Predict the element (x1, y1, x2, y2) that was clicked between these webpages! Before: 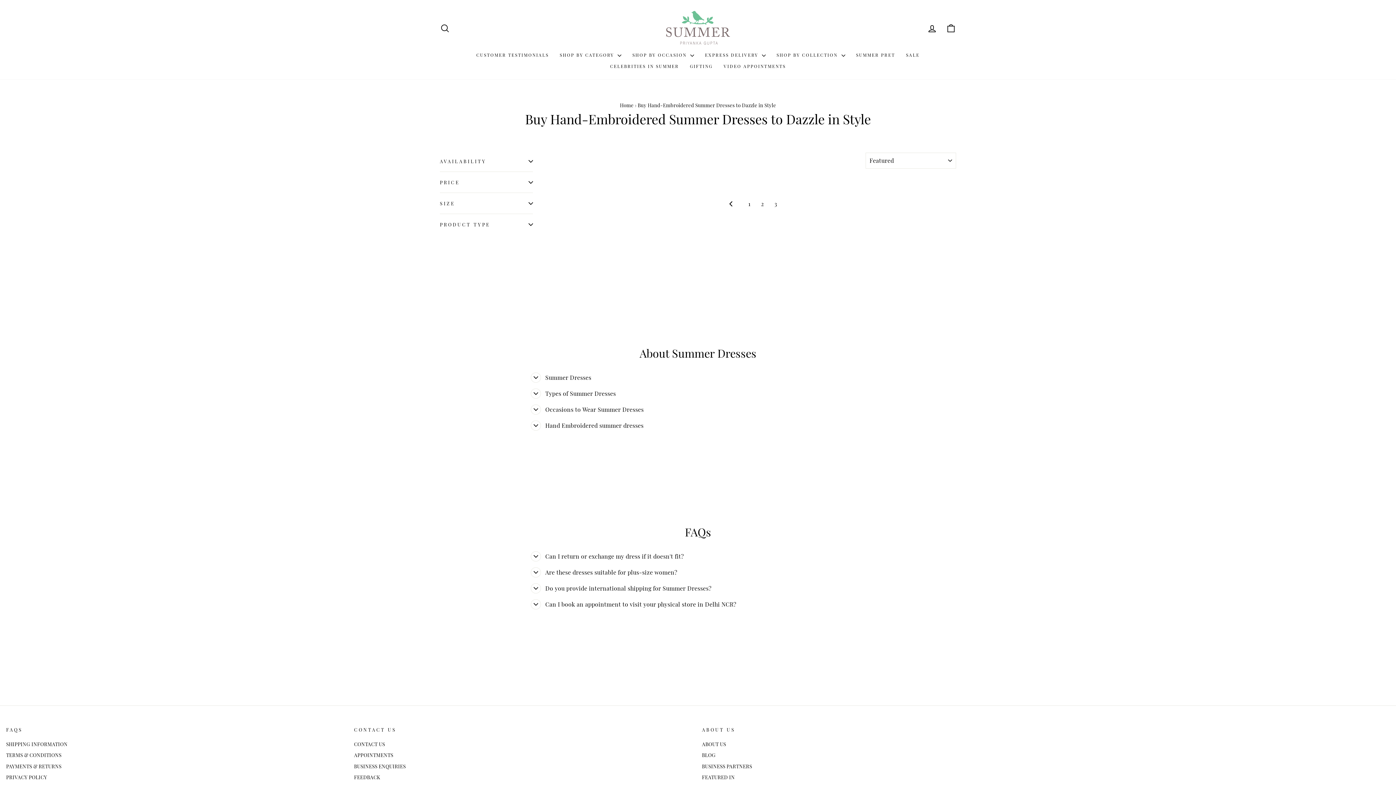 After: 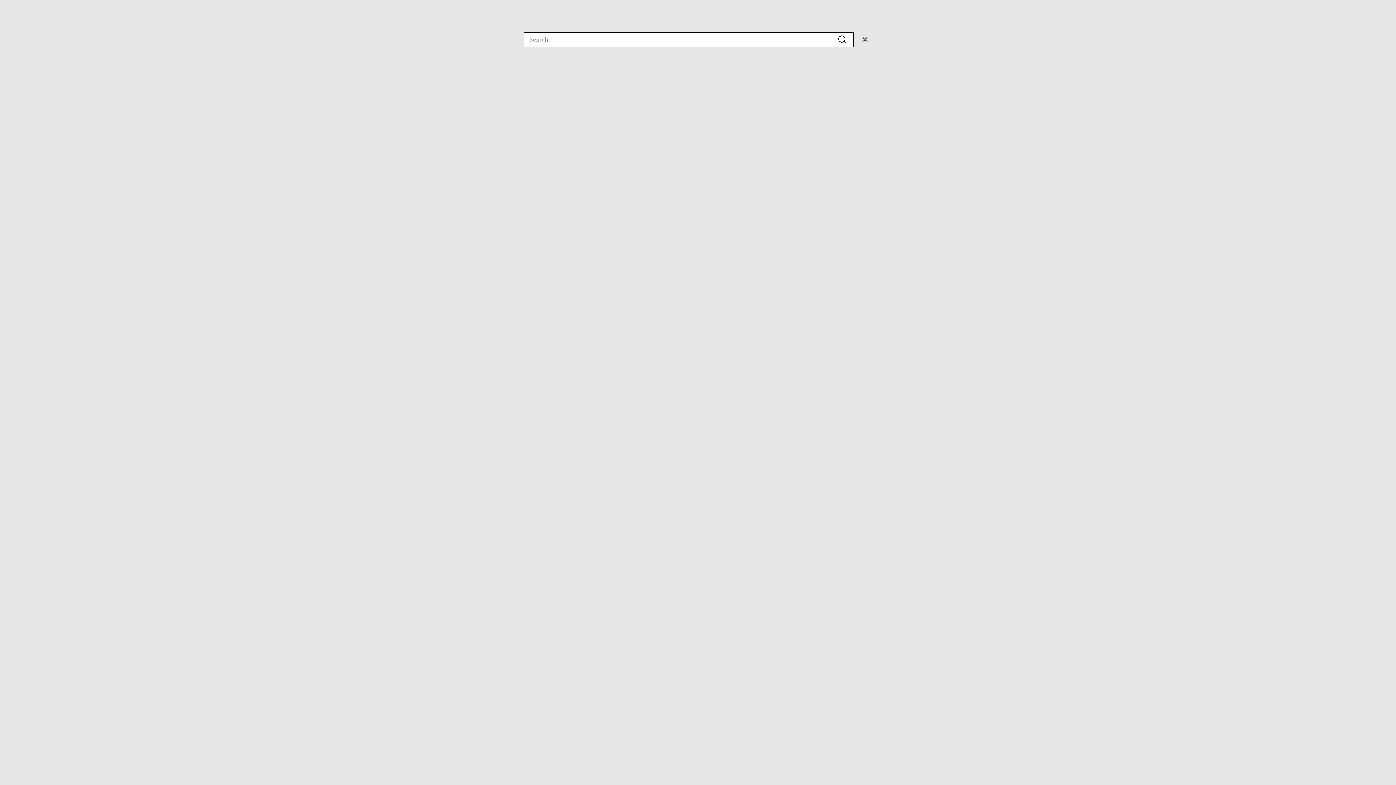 Action: bbox: (435, 20, 454, 36) label: SEARCH